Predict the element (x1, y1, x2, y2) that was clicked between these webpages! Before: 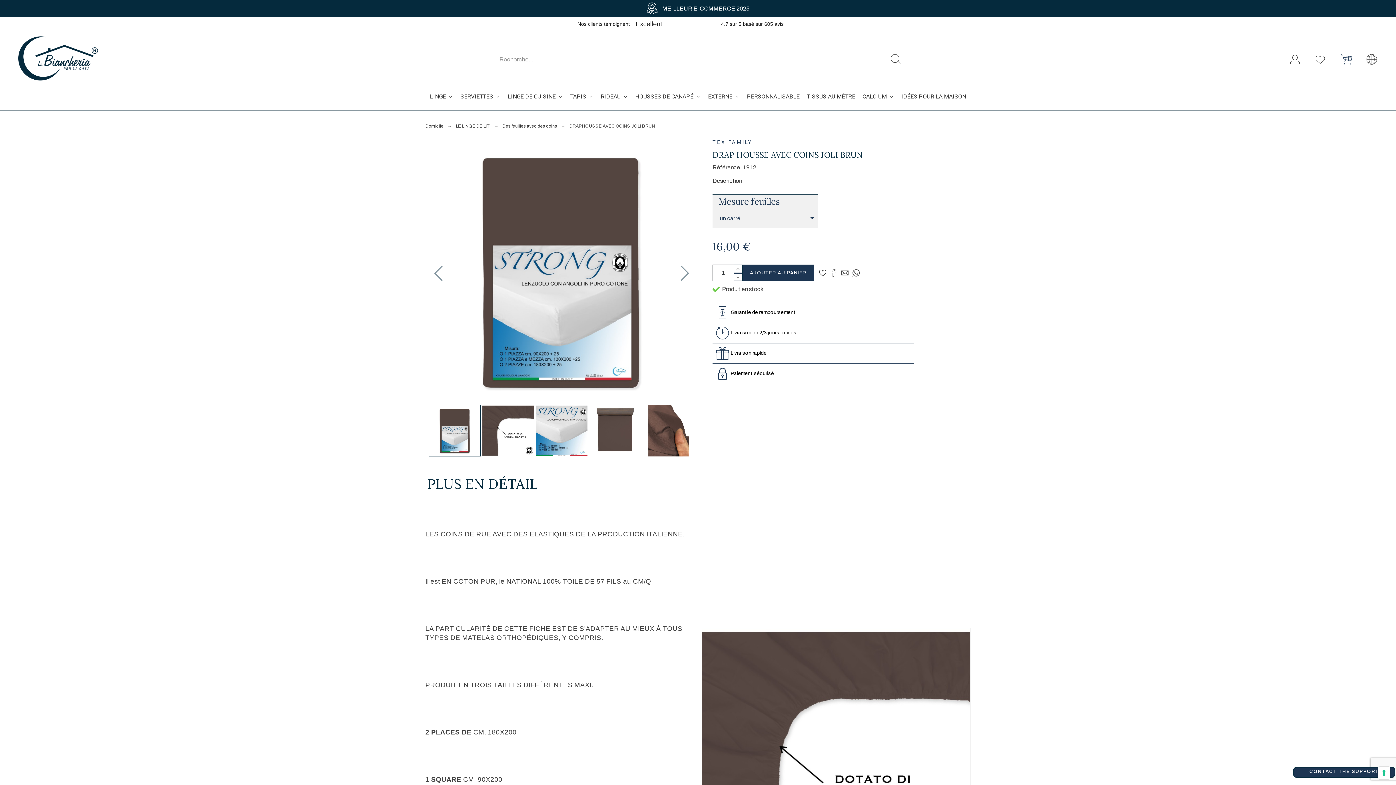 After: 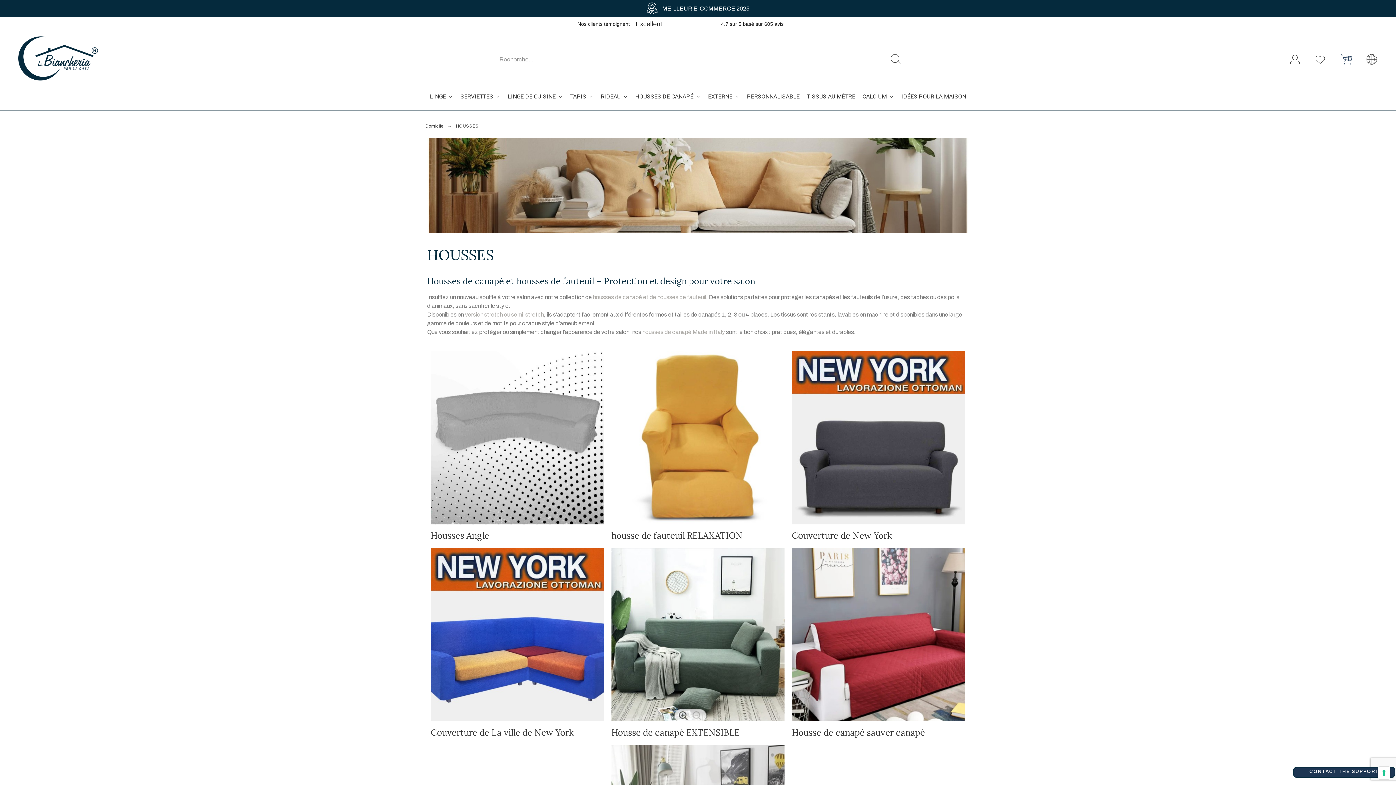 Action: label: HOUSSES DE CANAPÉ bbox: (631, 86, 704, 106)